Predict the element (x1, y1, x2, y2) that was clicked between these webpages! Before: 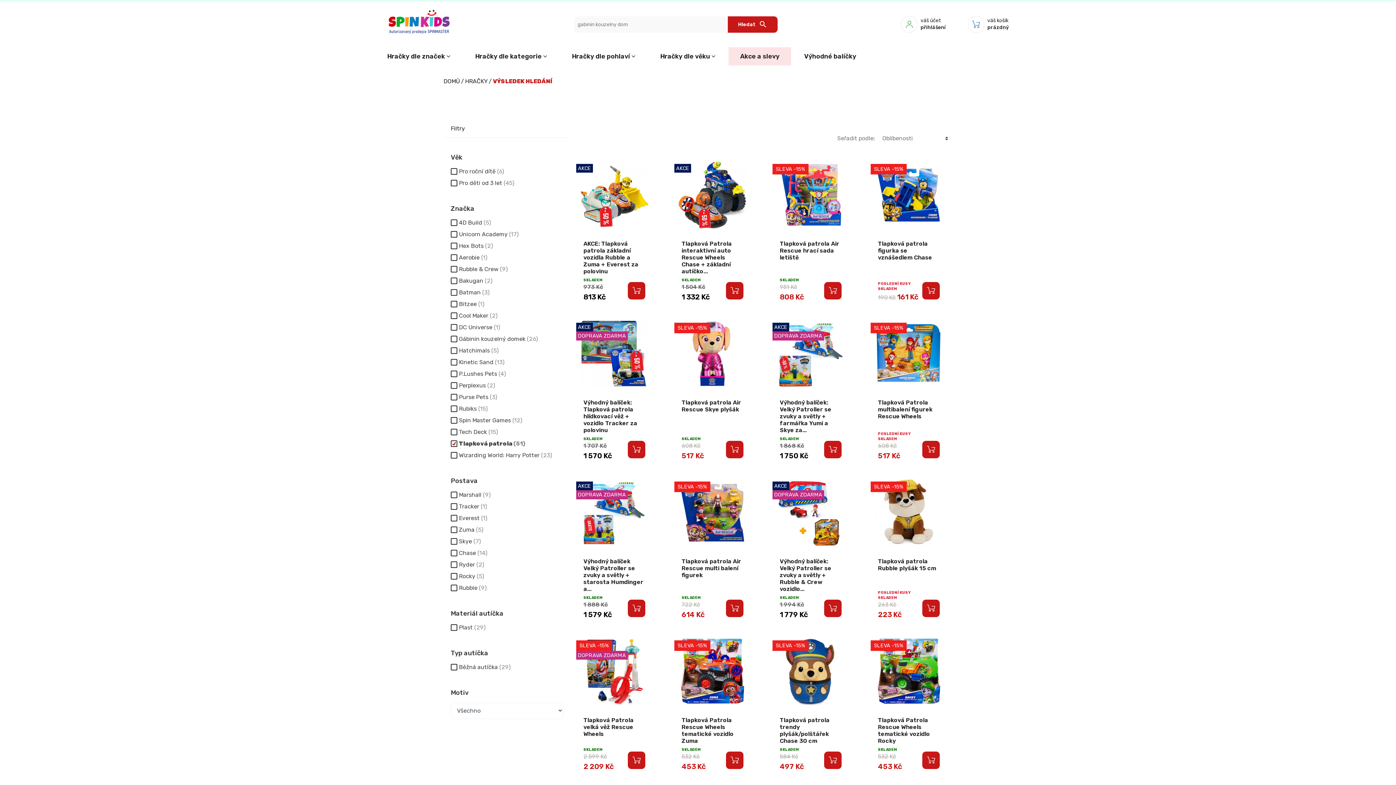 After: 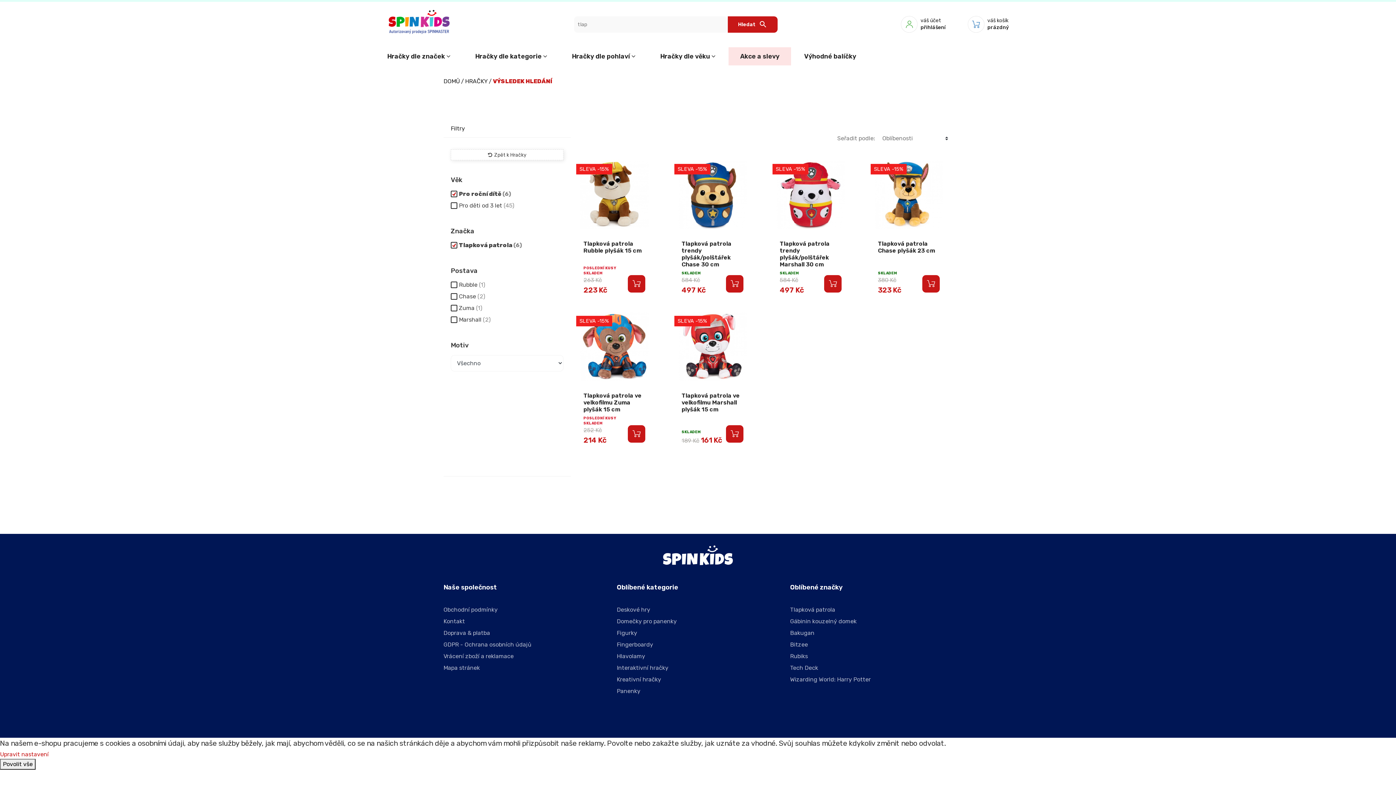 Action: bbox: (459, 168, 504, 175) label: Pro roční dítě (6)